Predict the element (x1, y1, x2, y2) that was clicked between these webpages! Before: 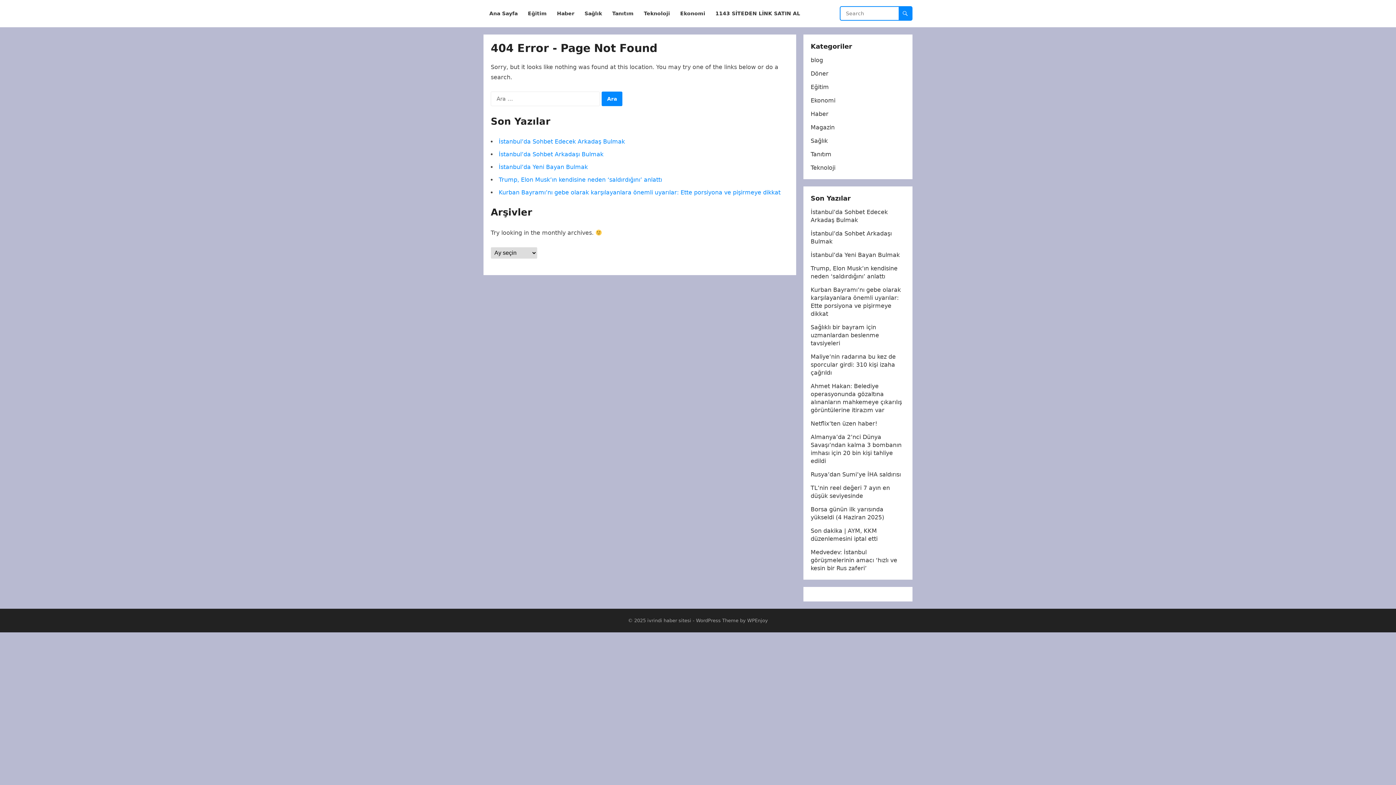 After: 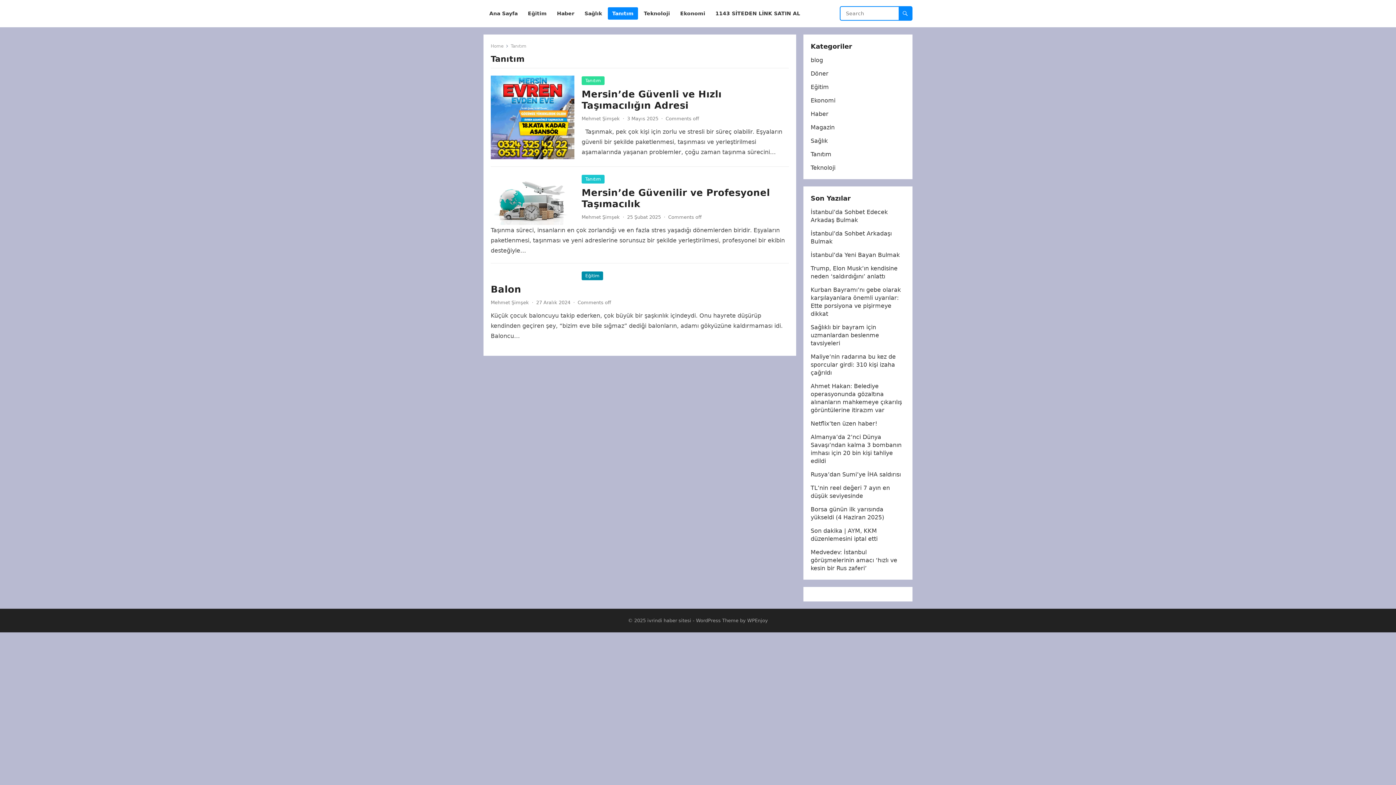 Action: label: Tanıtım bbox: (608, 0, 638, 27)